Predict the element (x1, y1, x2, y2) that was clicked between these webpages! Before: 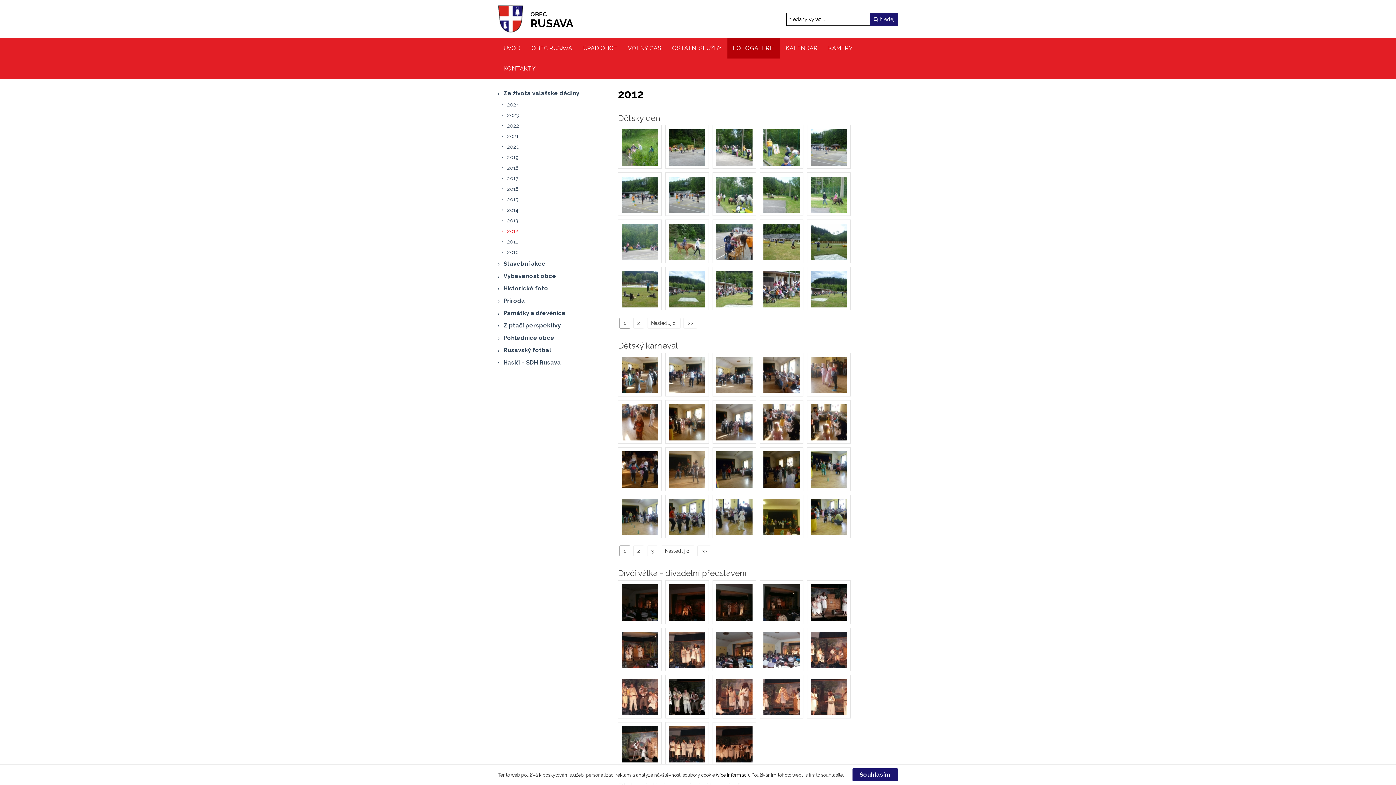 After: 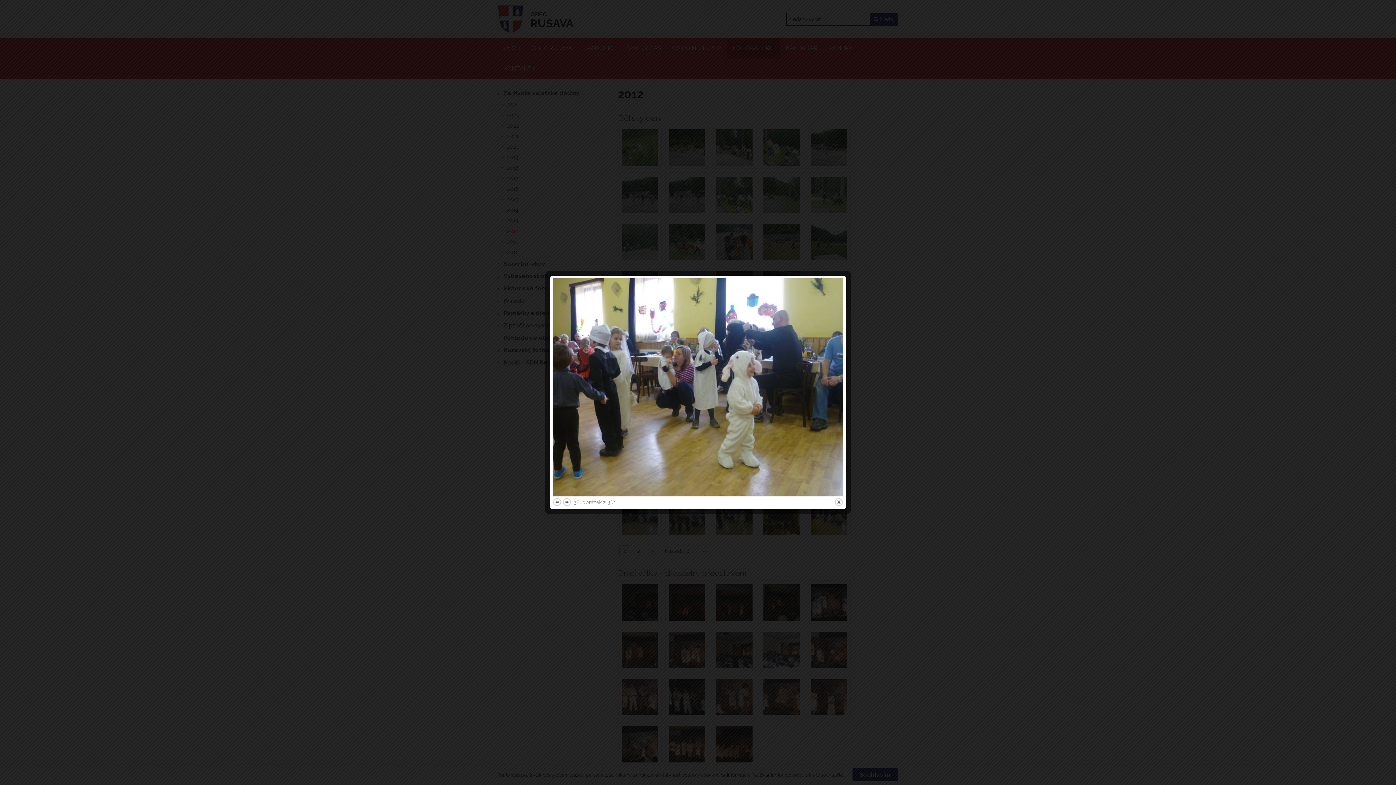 Action: bbox: (712, 494, 756, 538)